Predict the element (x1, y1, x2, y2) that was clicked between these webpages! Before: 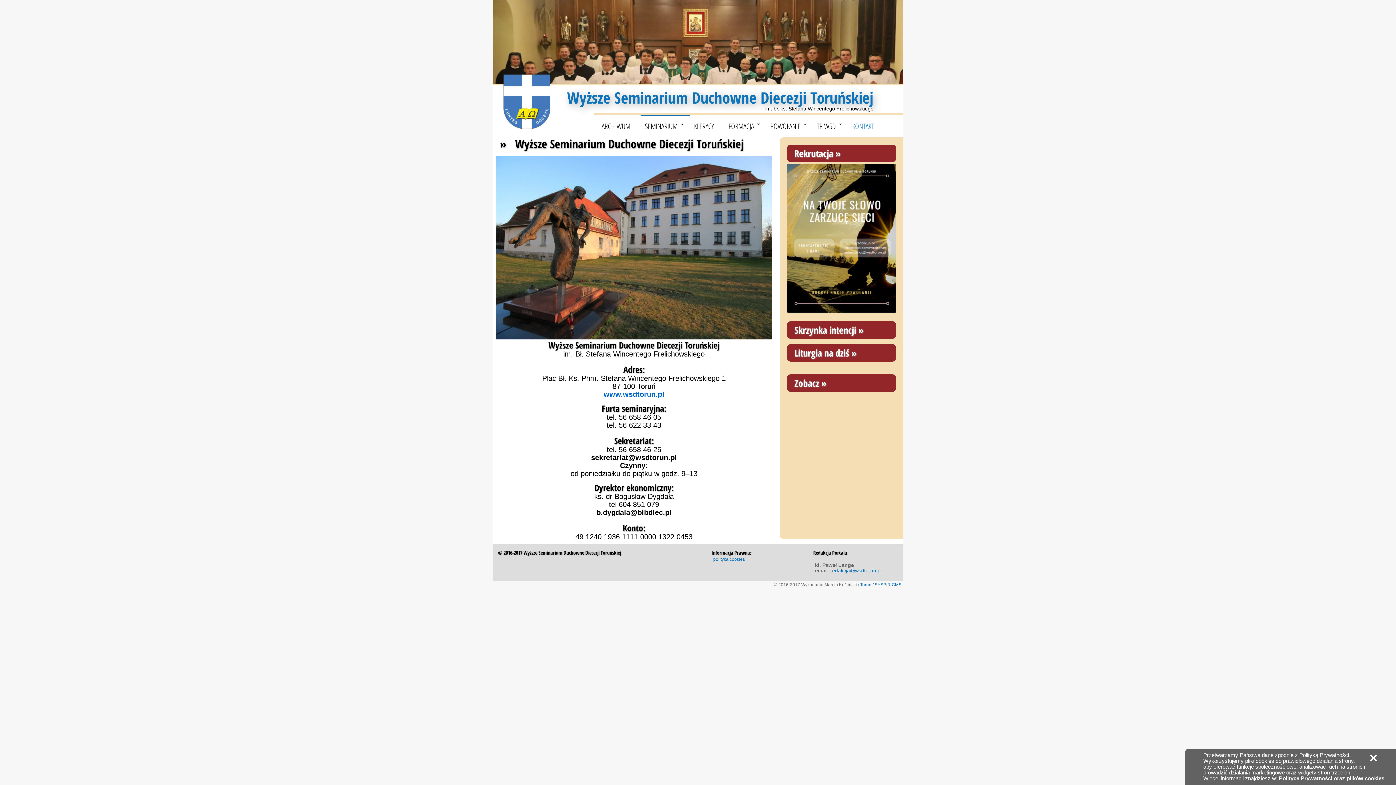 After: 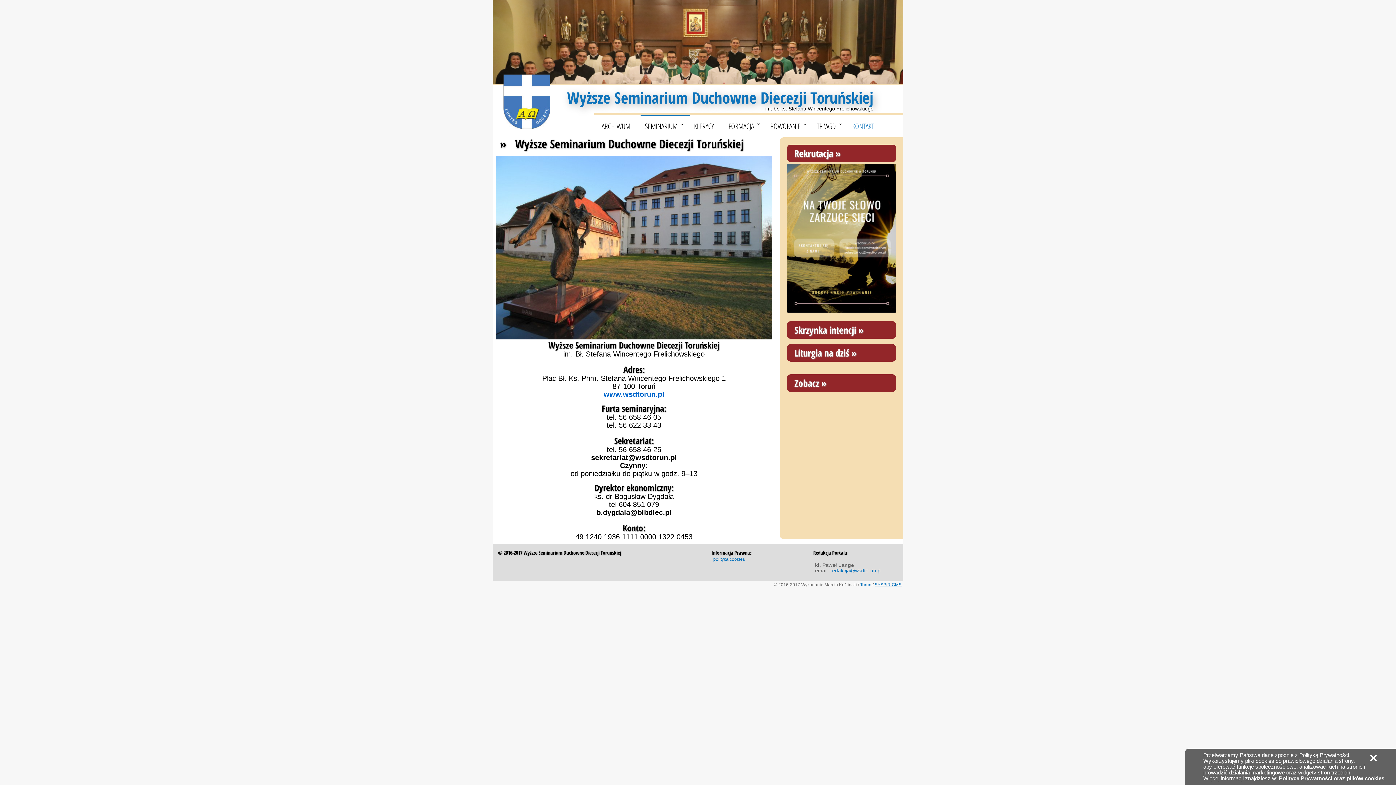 Action: bbox: (874, 582, 901, 587) label: SYSPiR CMS